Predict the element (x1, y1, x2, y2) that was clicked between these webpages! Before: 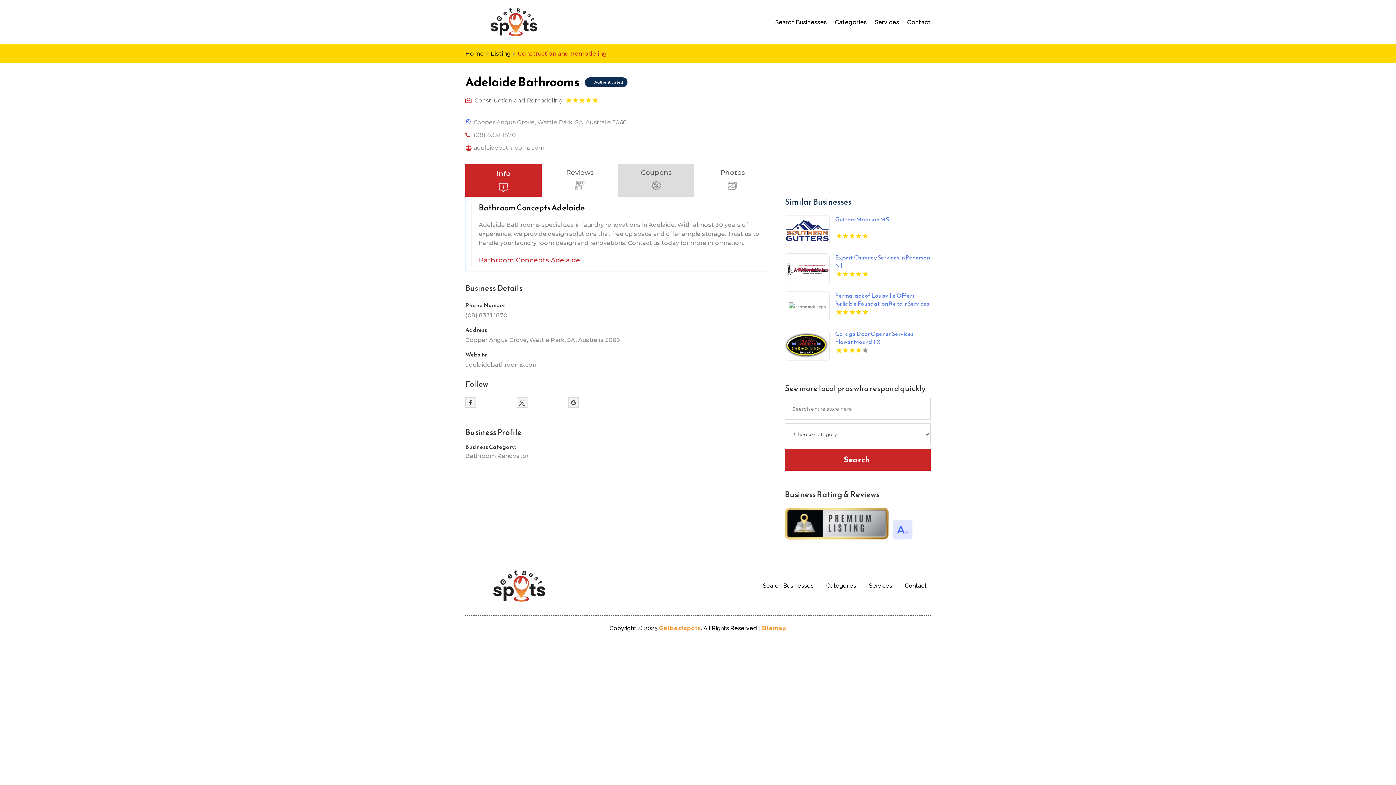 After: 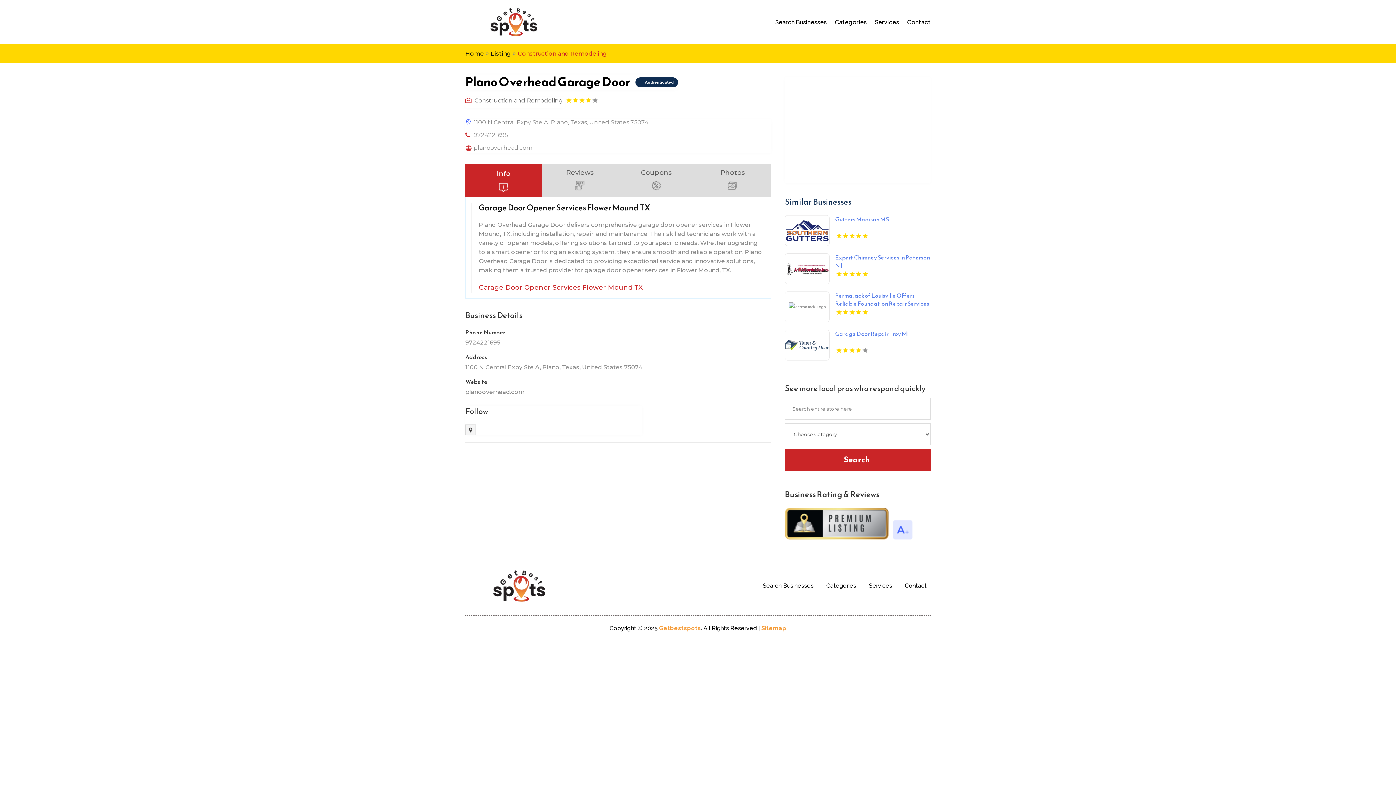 Action: label: Garage Door Opener Services Flower Mound TX bbox: (835, 329, 930, 347)